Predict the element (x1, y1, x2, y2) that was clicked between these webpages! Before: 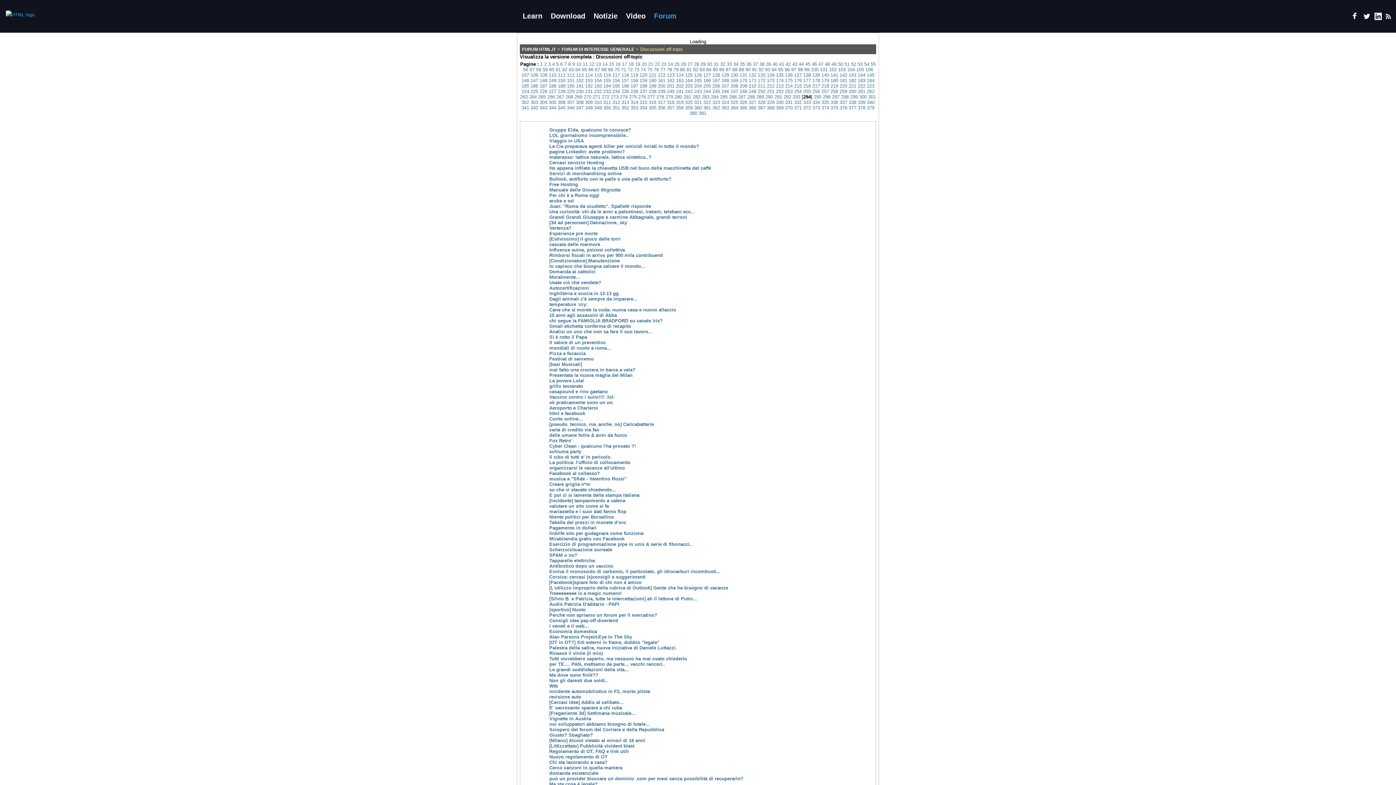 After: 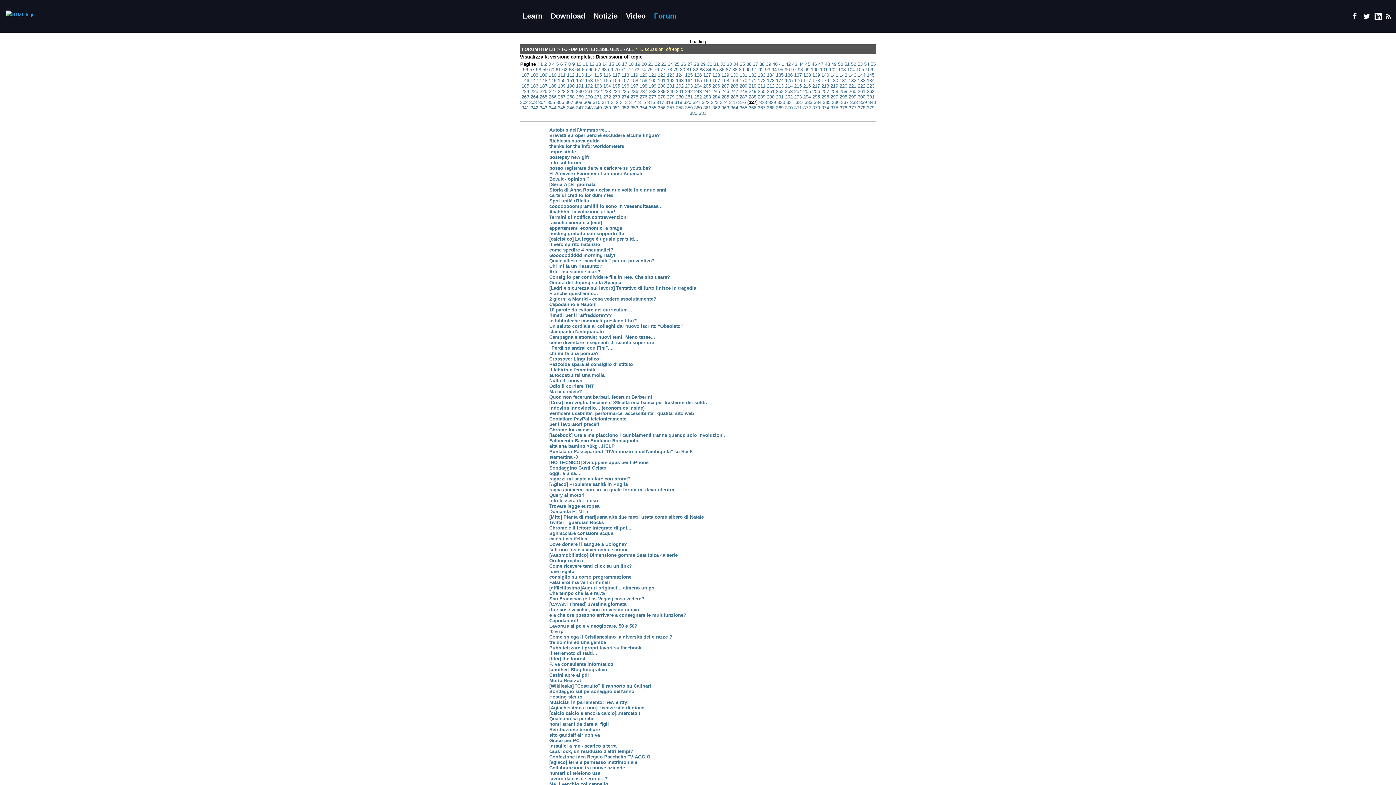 Action: label: 327 bbox: (748, 99, 756, 105)